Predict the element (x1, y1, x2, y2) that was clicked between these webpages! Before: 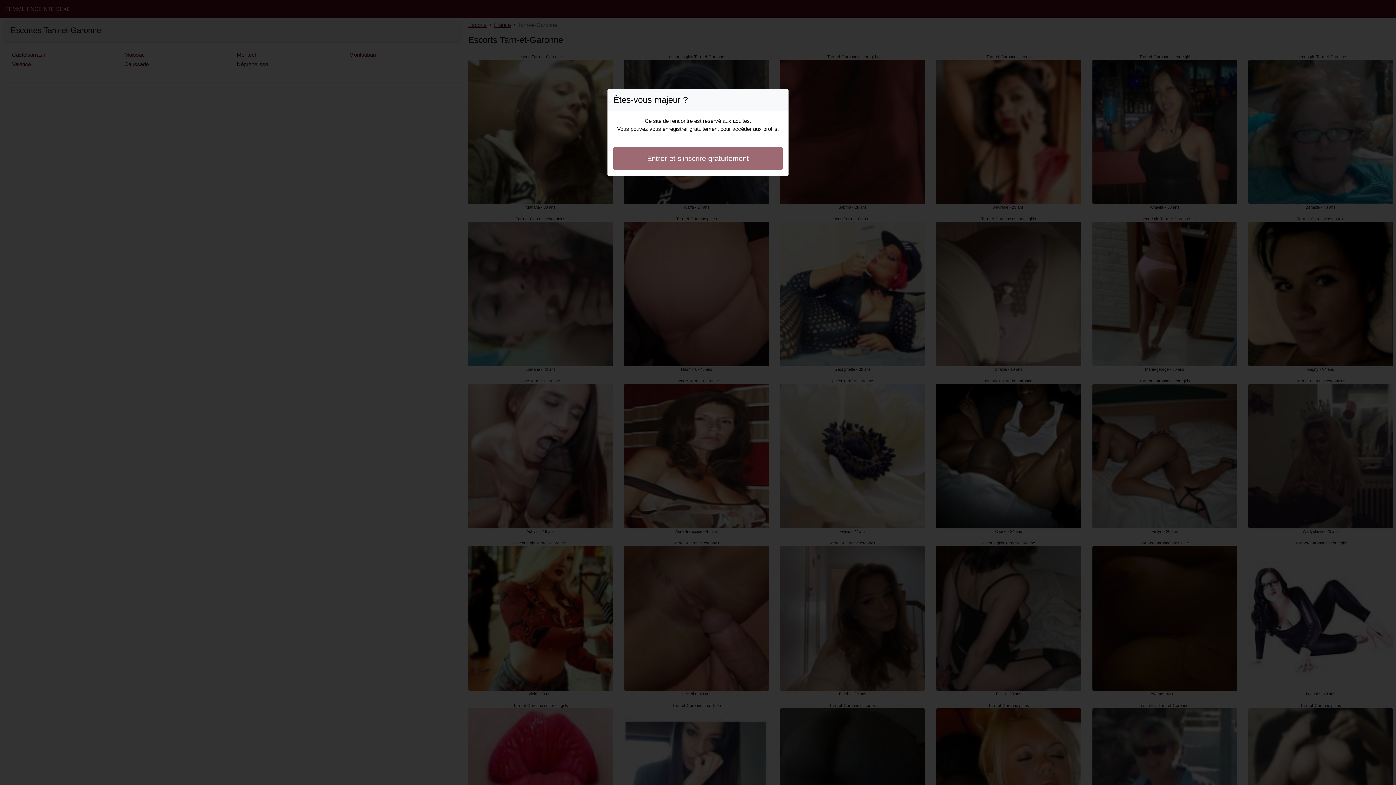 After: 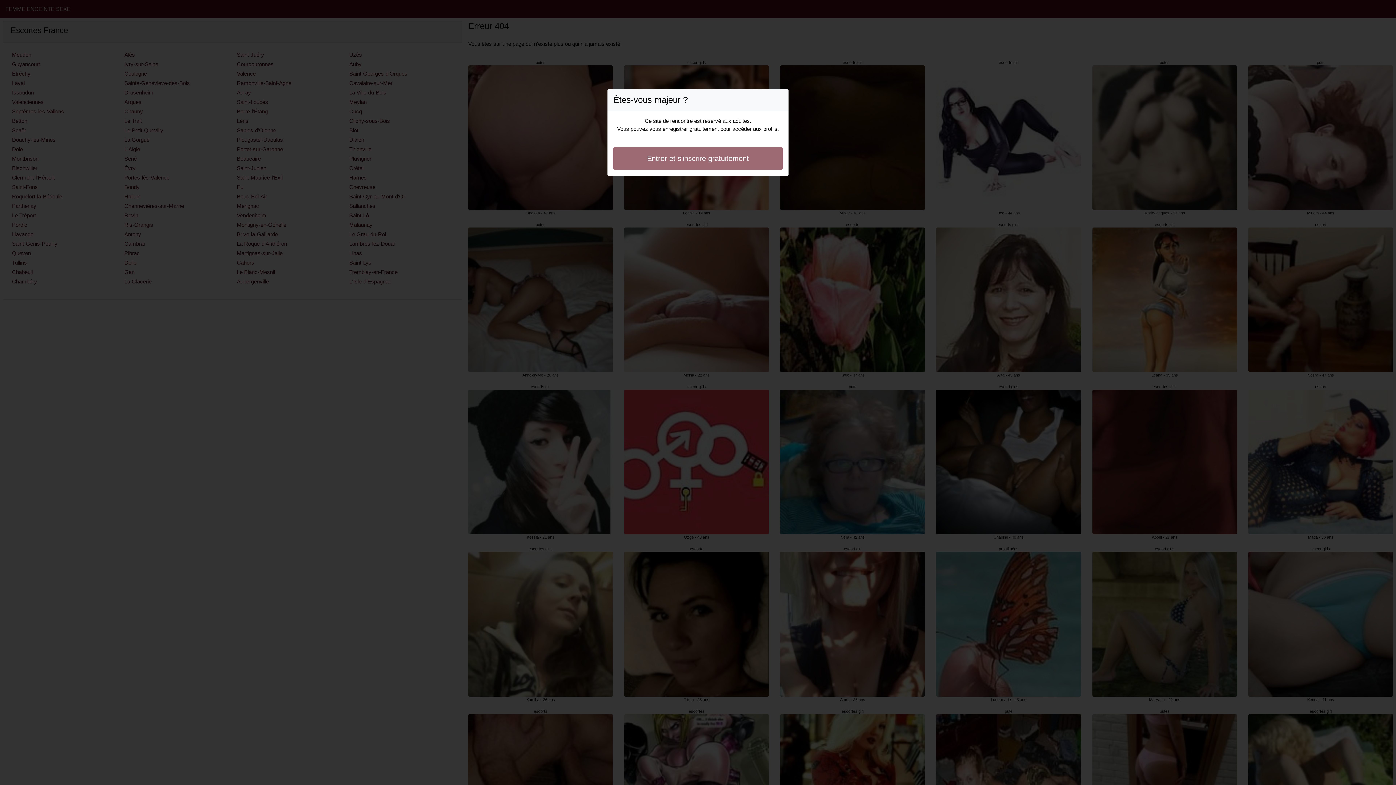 Action: label: Entrer et s'inscrire gratuitement bbox: (613, 146, 782, 170)